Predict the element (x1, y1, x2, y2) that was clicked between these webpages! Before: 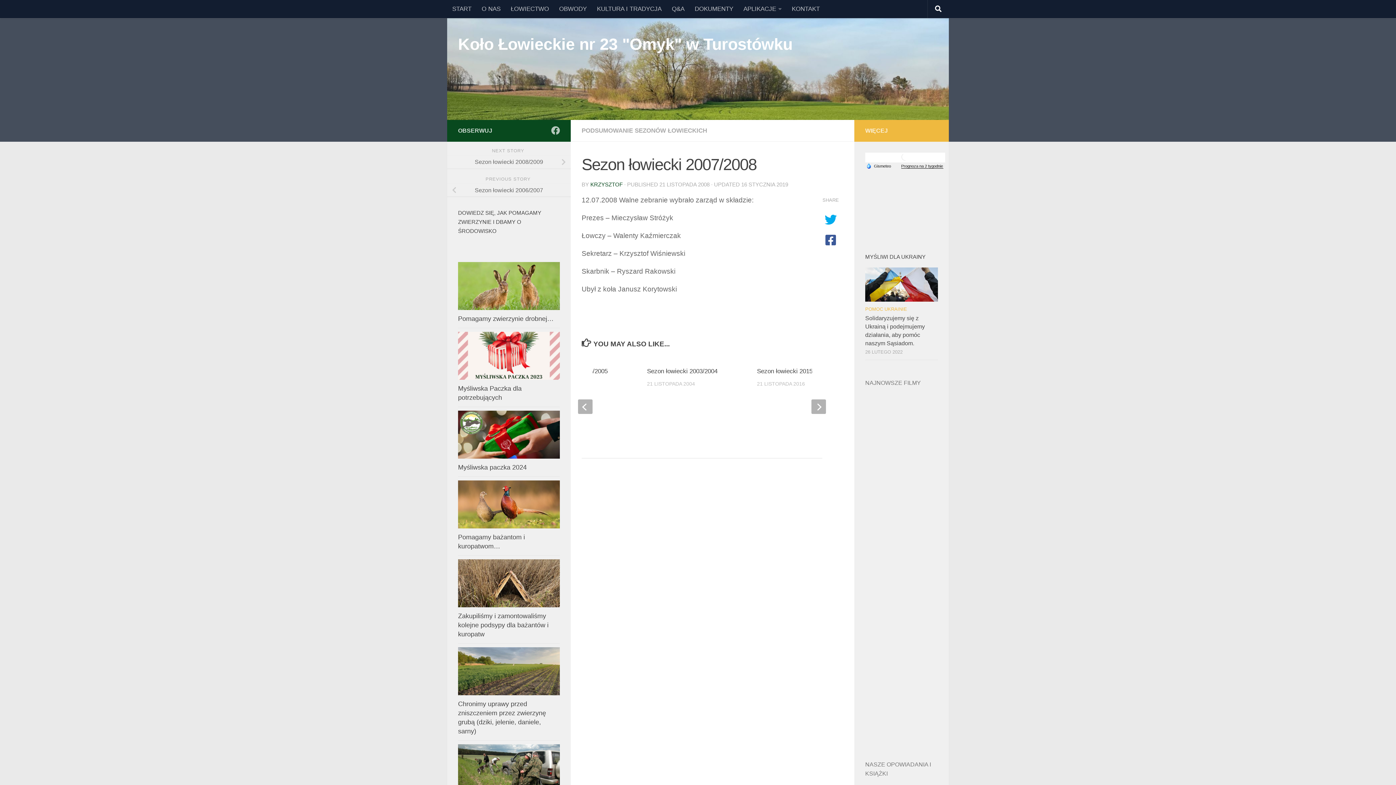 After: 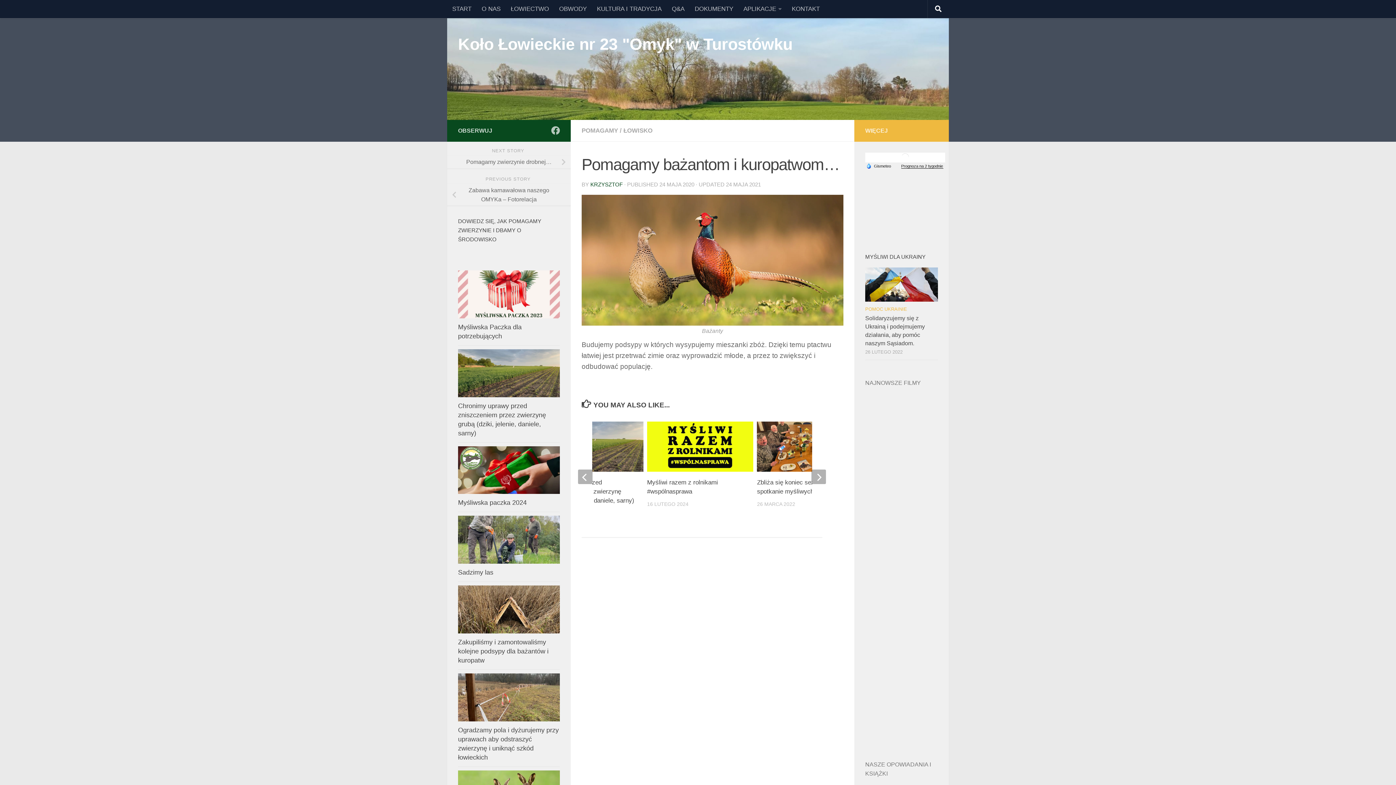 Action: bbox: (458, 480, 560, 528)